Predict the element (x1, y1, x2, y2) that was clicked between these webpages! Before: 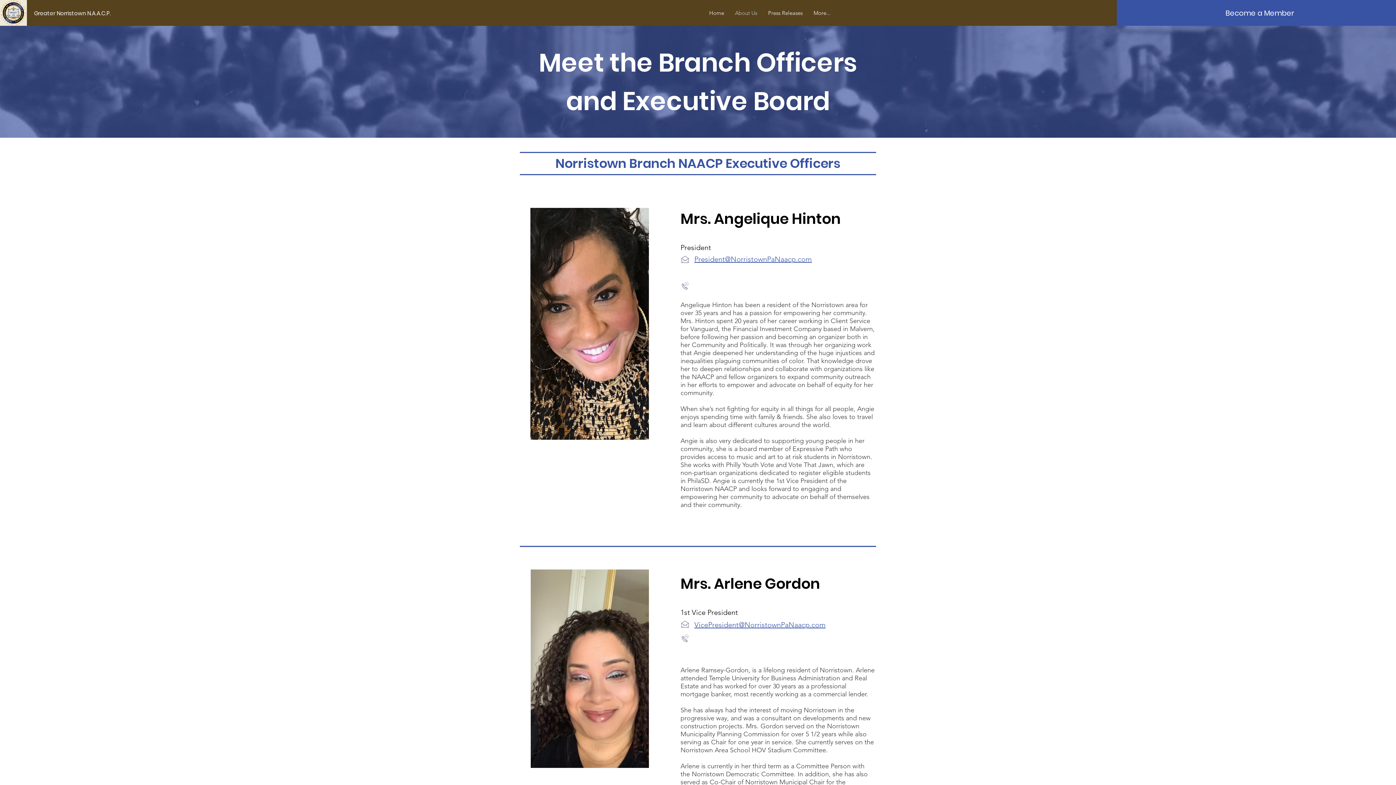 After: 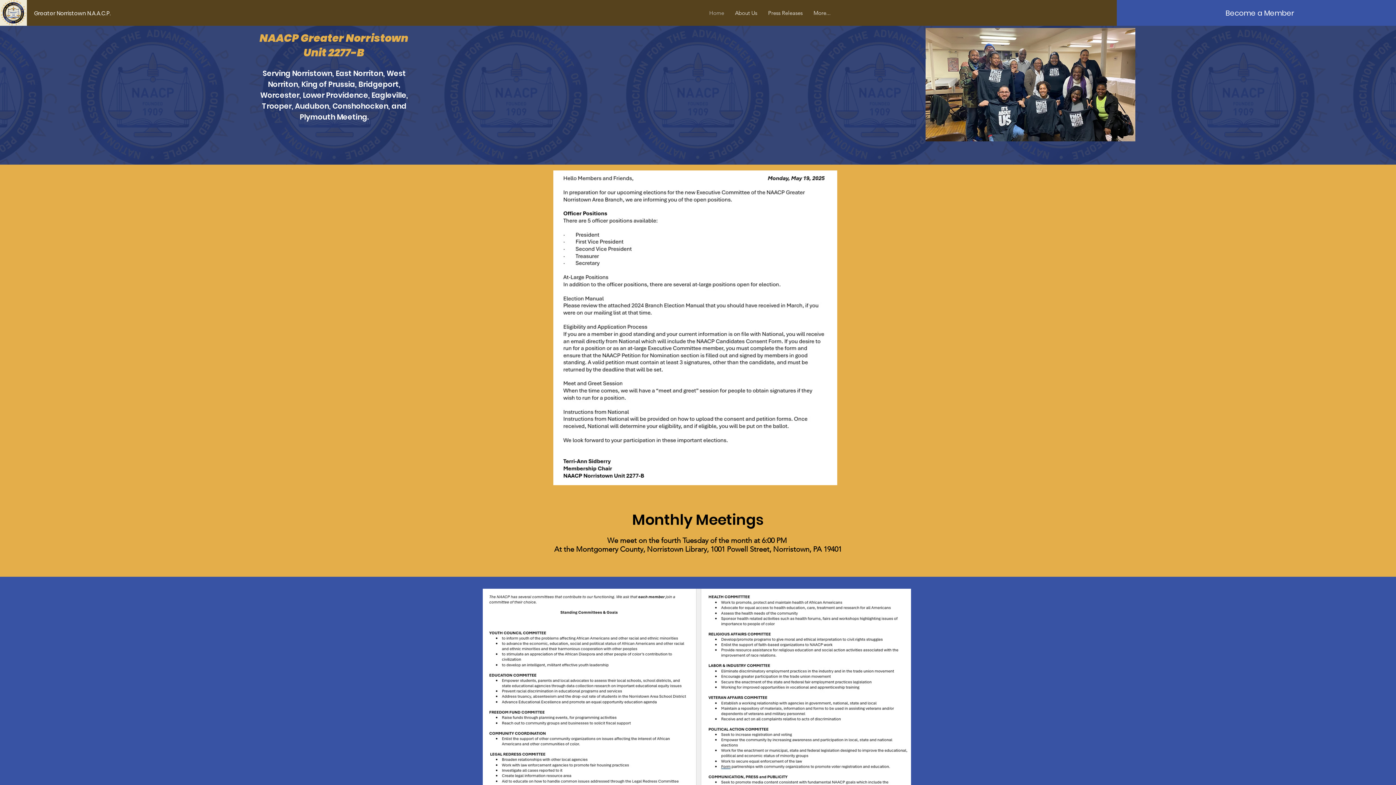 Action: bbox: (0, 0, 26, 25)